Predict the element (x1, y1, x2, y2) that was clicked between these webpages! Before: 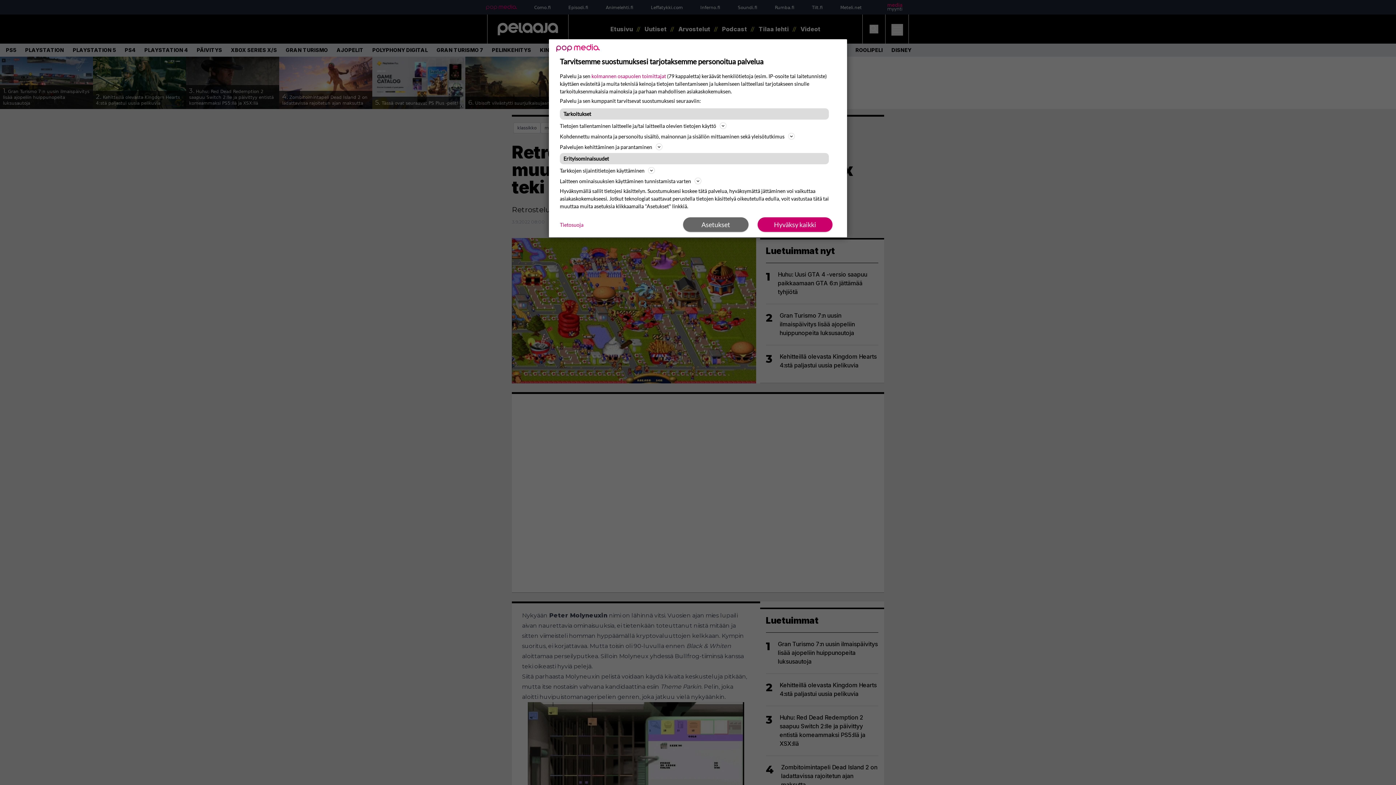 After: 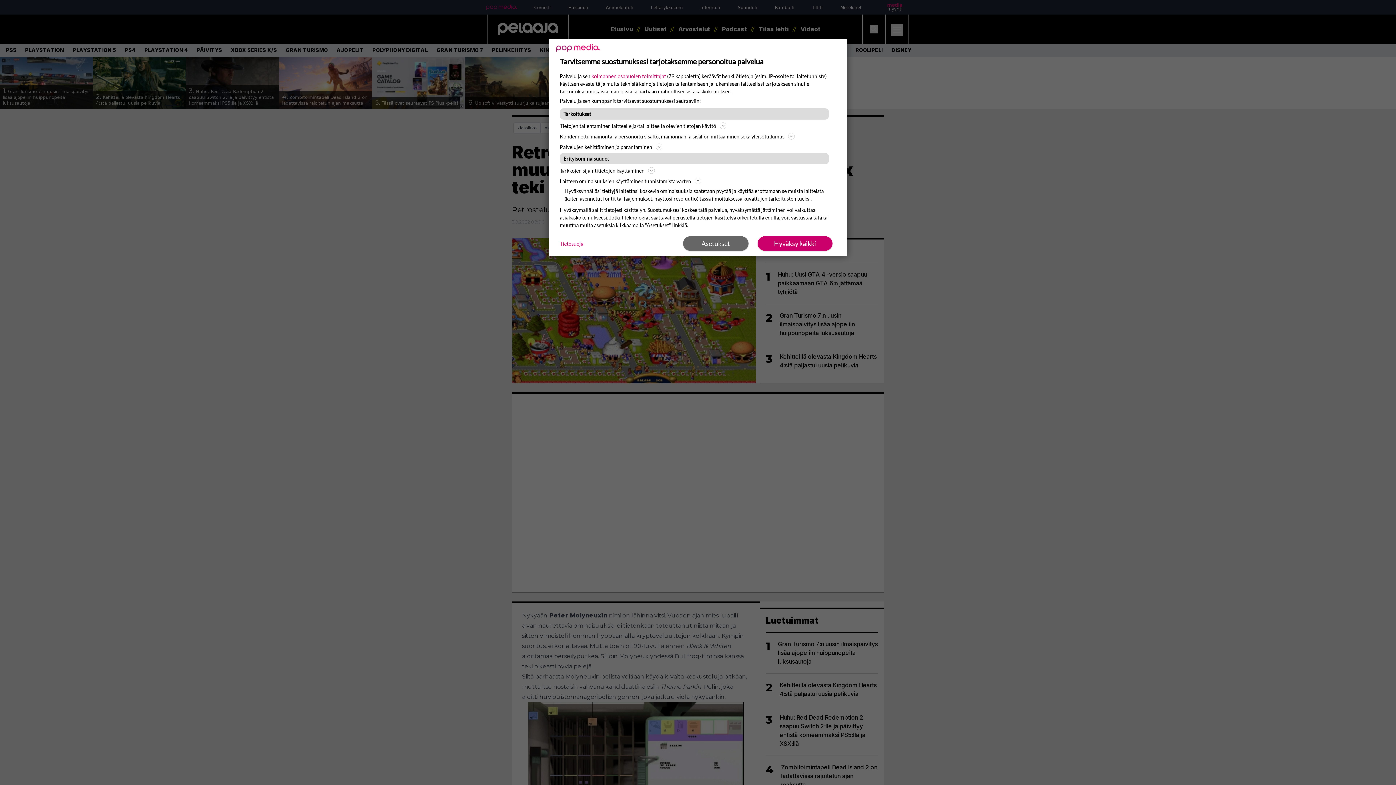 Action: bbox: (560, 176, 836, 185) label: Laitteen ominaisuuksien käyttäminen tunnistamista varten